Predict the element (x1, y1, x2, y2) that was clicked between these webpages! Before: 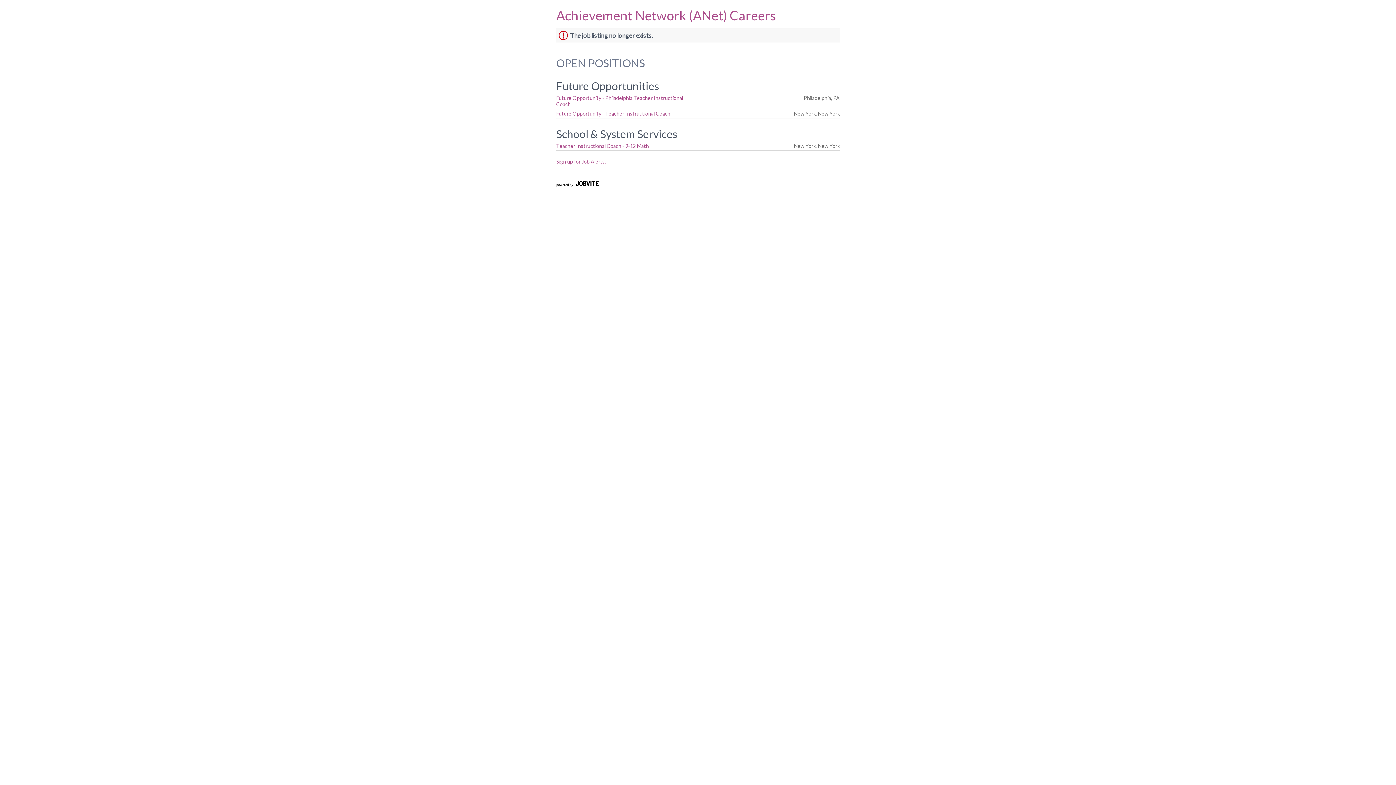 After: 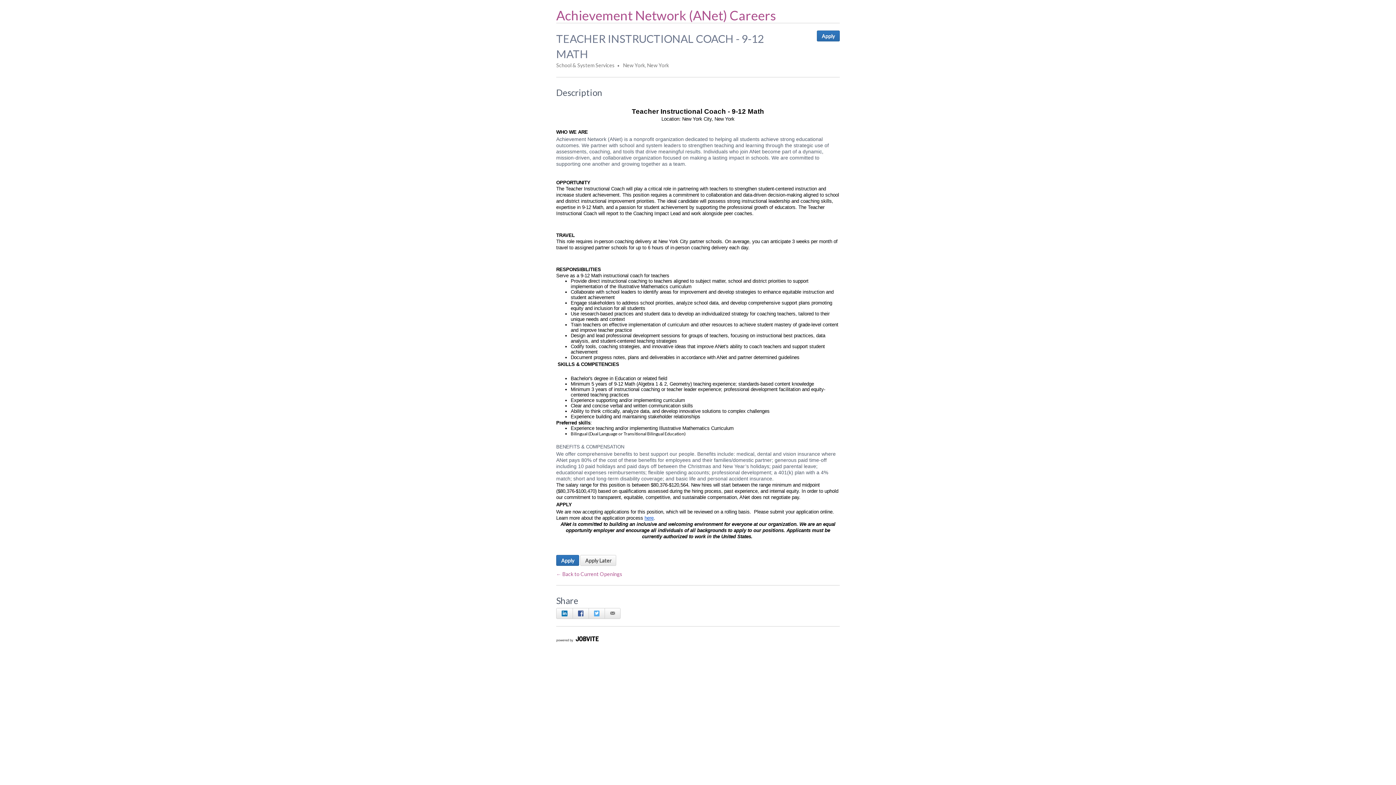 Action: label: Teacher Instructional Coach - 9-12 Math bbox: (556, 142, 649, 149)